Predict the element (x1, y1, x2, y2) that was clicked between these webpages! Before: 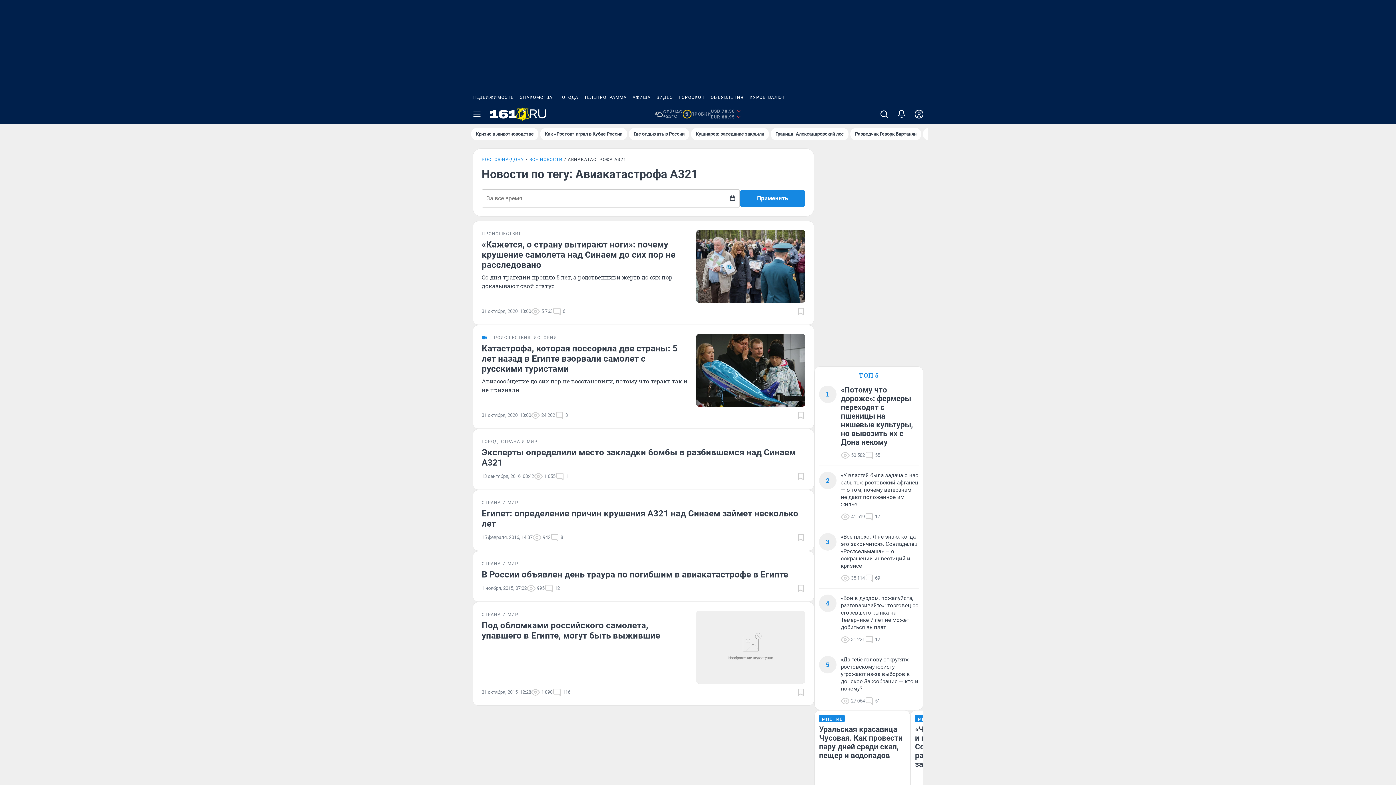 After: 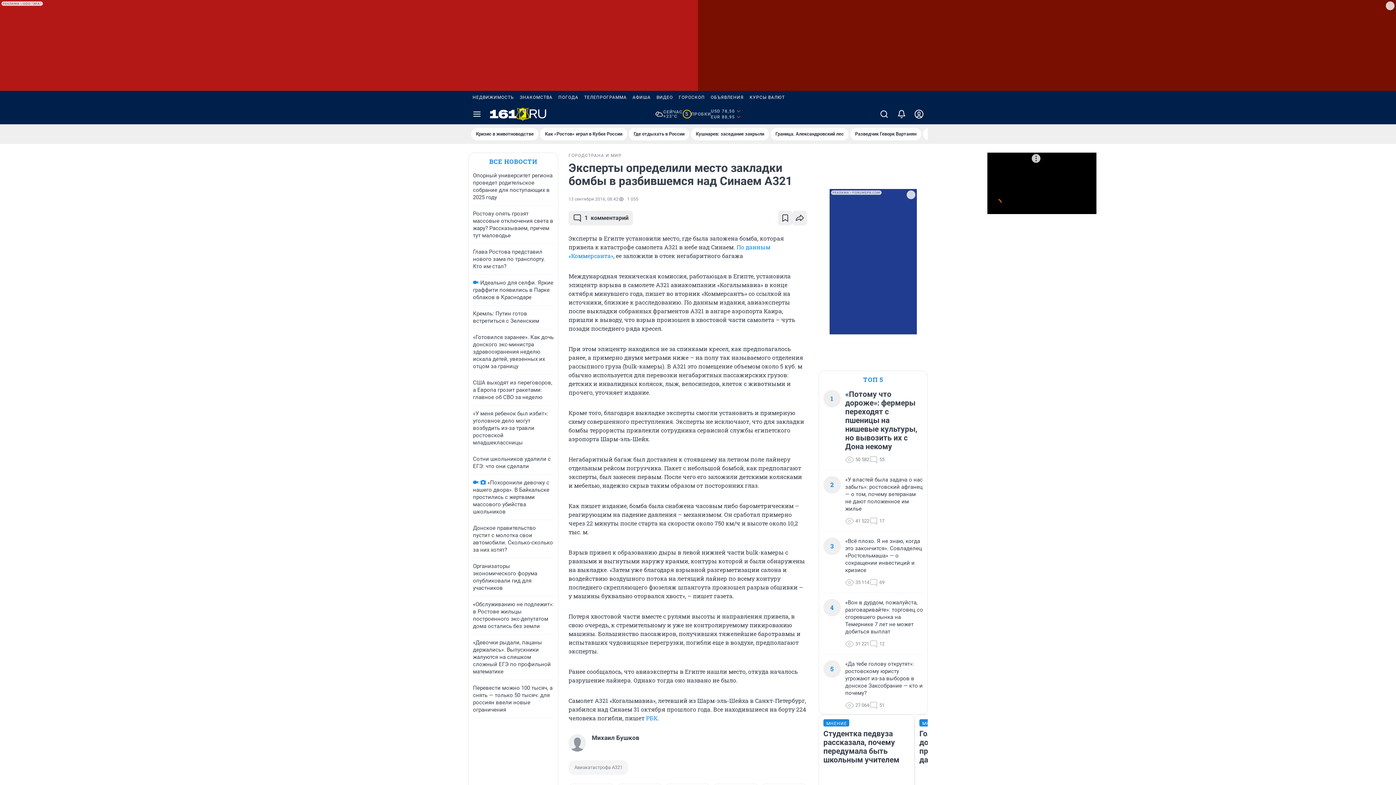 Action: bbox: (481, 447, 801, 468) label: Эксперты определили место закладки бомбы в разбившемся над Синаем A321